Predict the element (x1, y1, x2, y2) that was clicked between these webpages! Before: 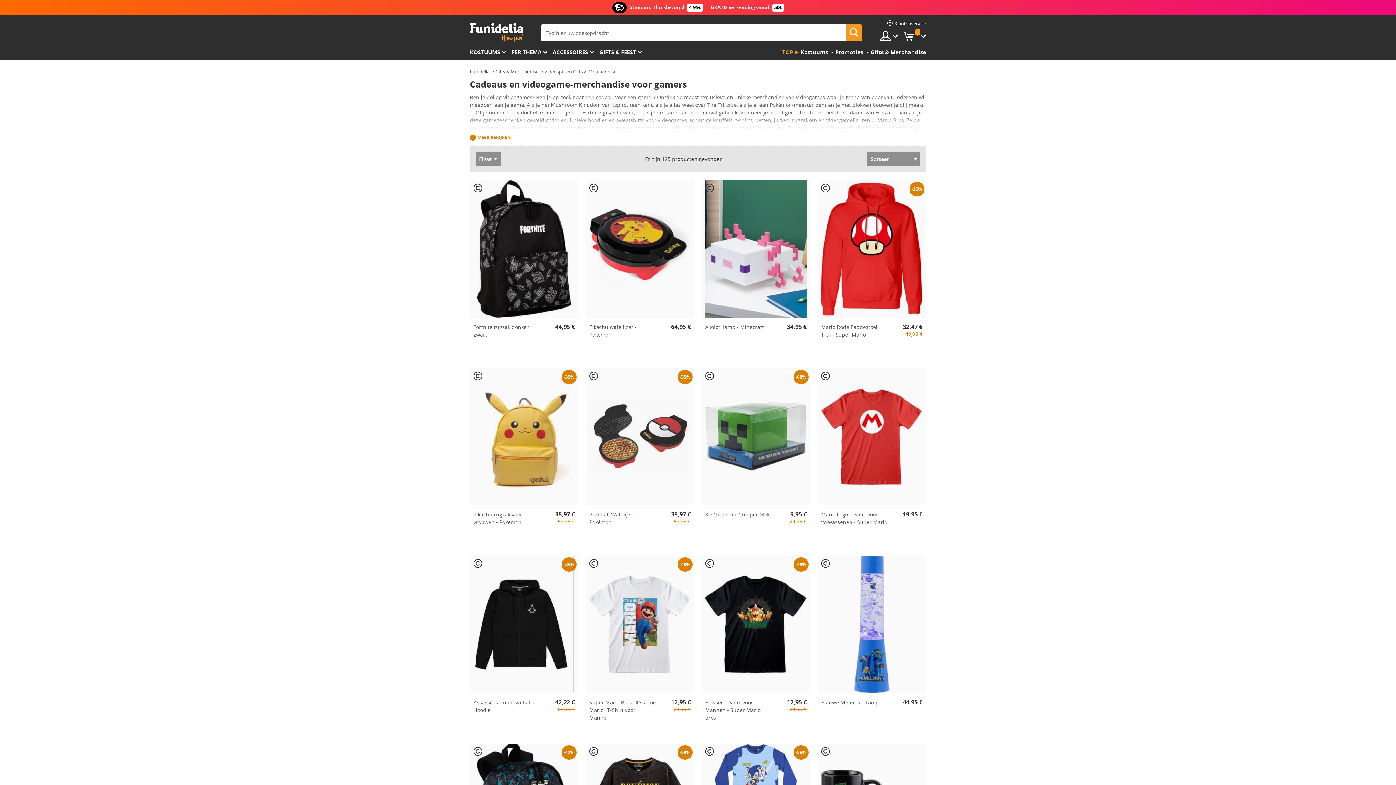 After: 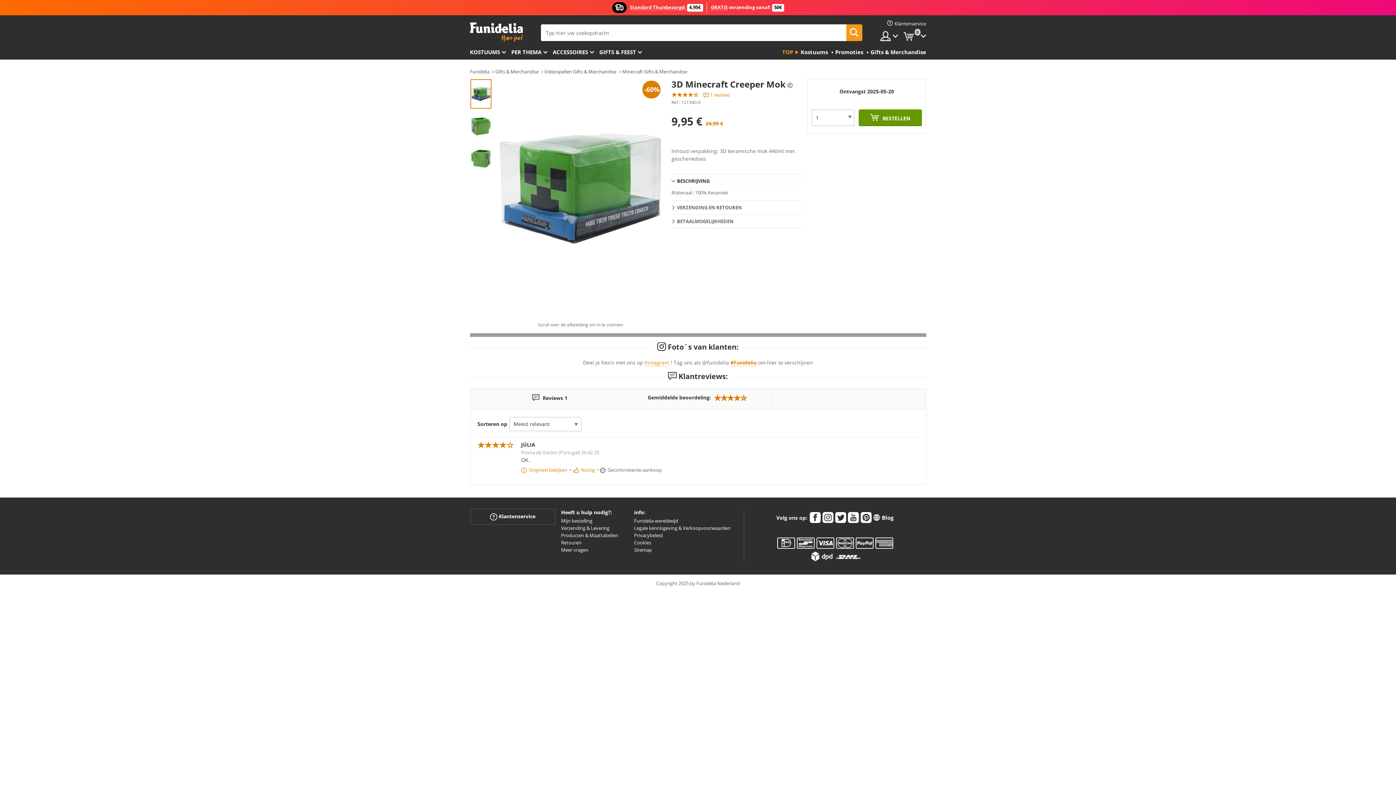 Action: label: 3D Minecraft Creeper Mok bbox: (705, 511, 772, 518)